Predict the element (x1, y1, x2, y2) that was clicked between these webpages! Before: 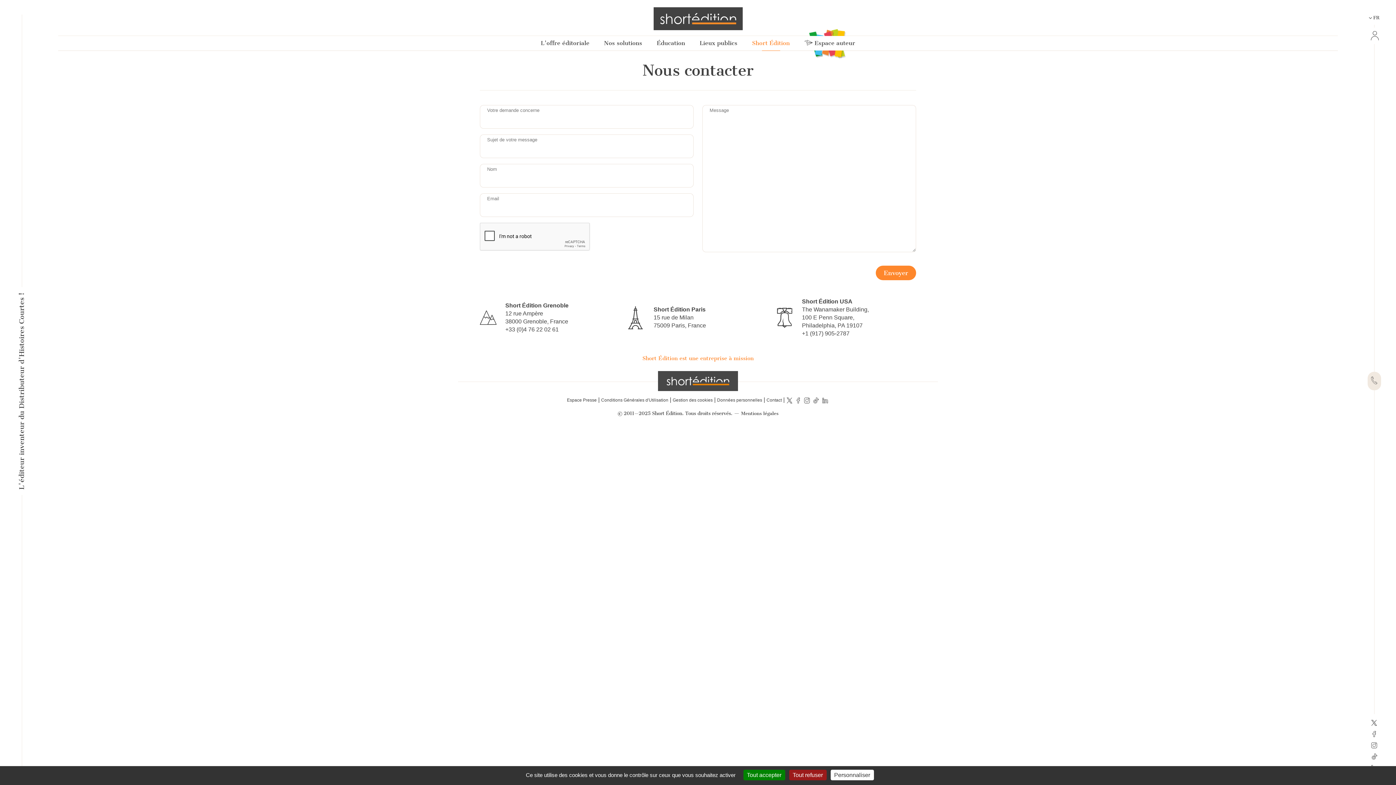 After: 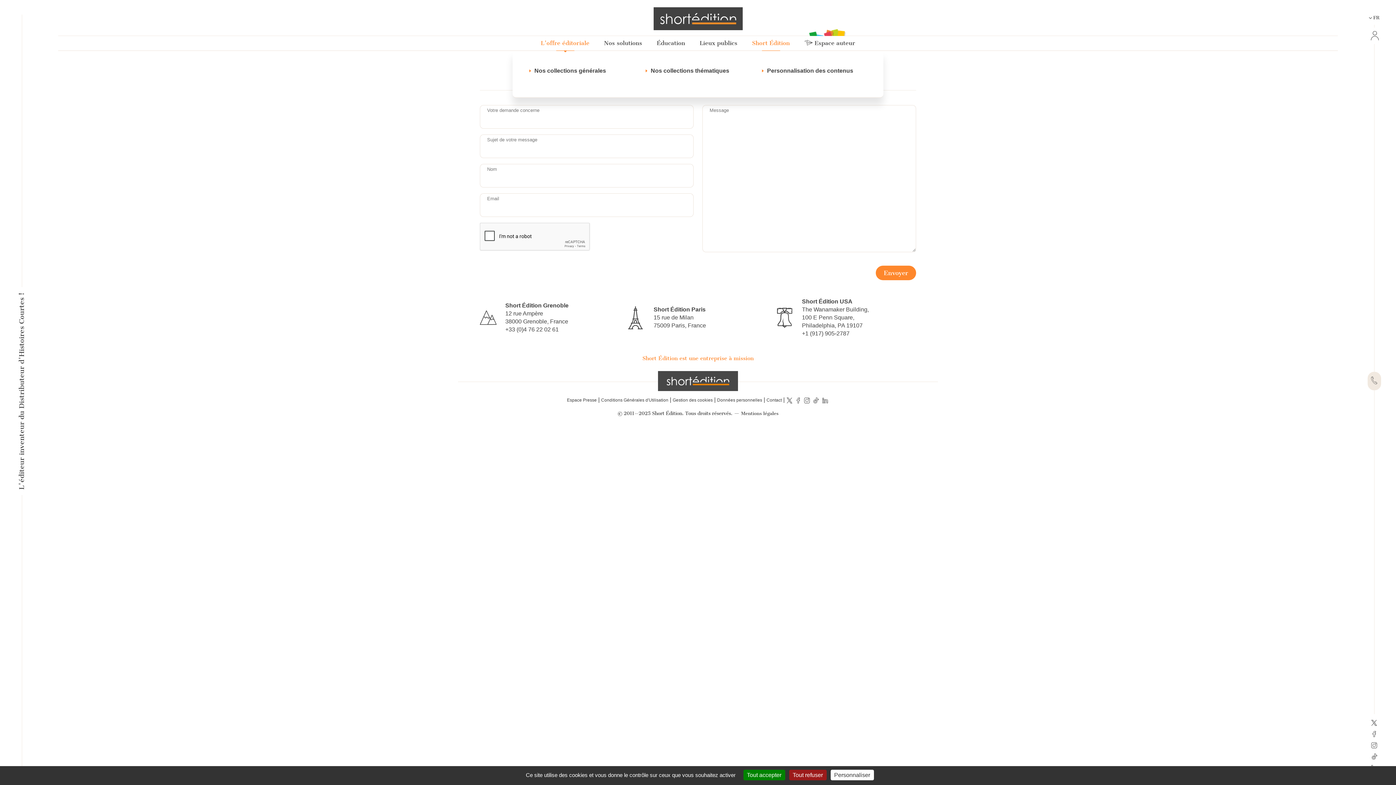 Action: bbox: (533, 36, 596, 50) label: L'offre éditoriale